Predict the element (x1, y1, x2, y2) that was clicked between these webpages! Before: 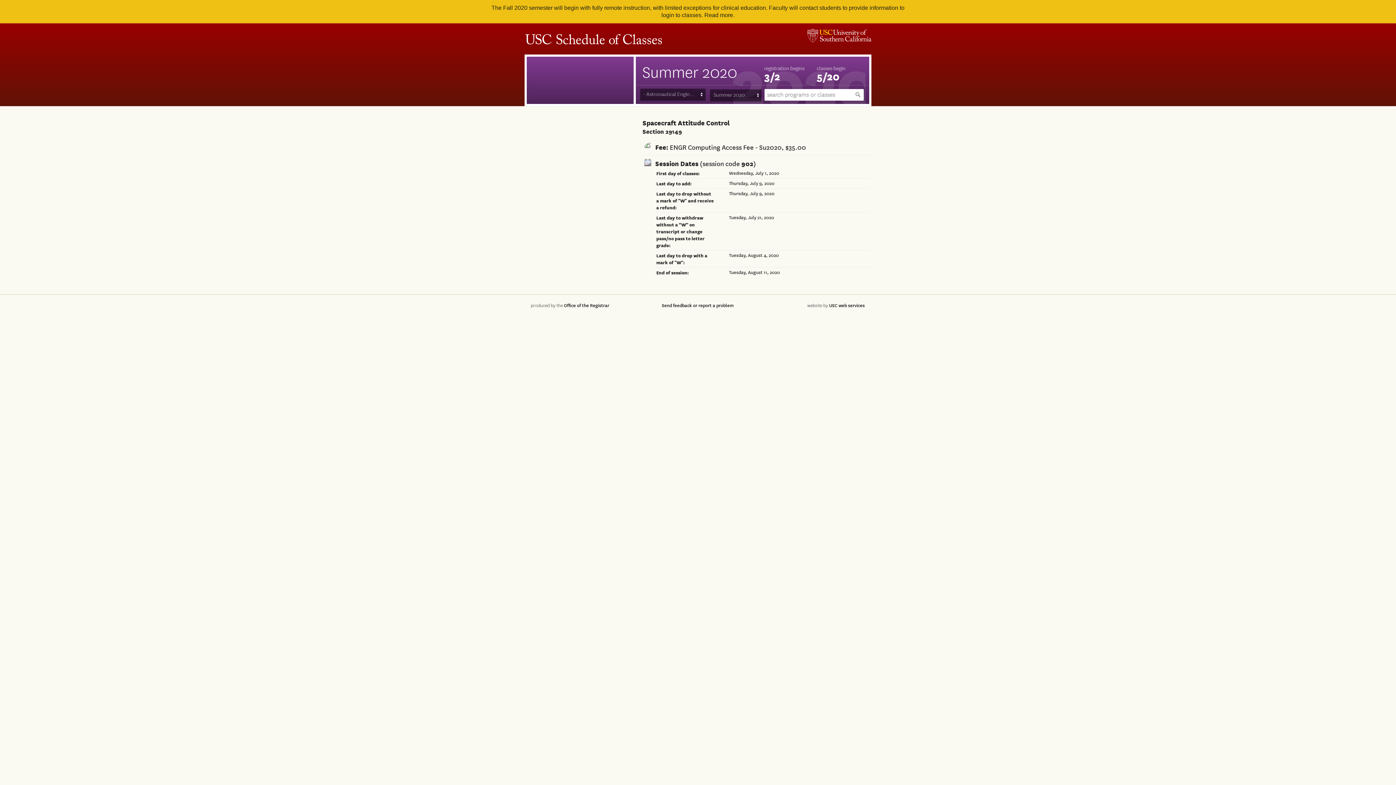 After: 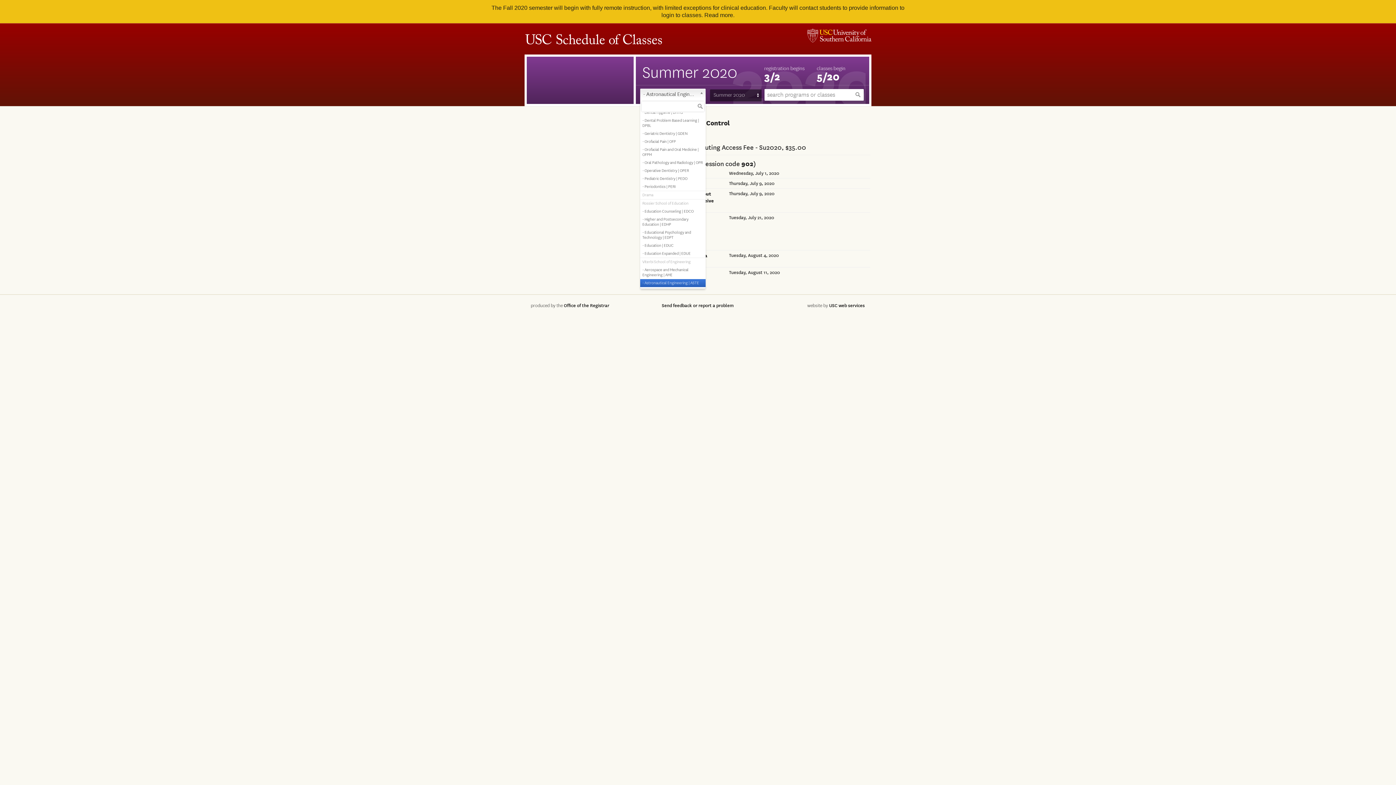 Action: label: - Astronautical Engineering | ASTE bbox: (640, 88, 705, 100)